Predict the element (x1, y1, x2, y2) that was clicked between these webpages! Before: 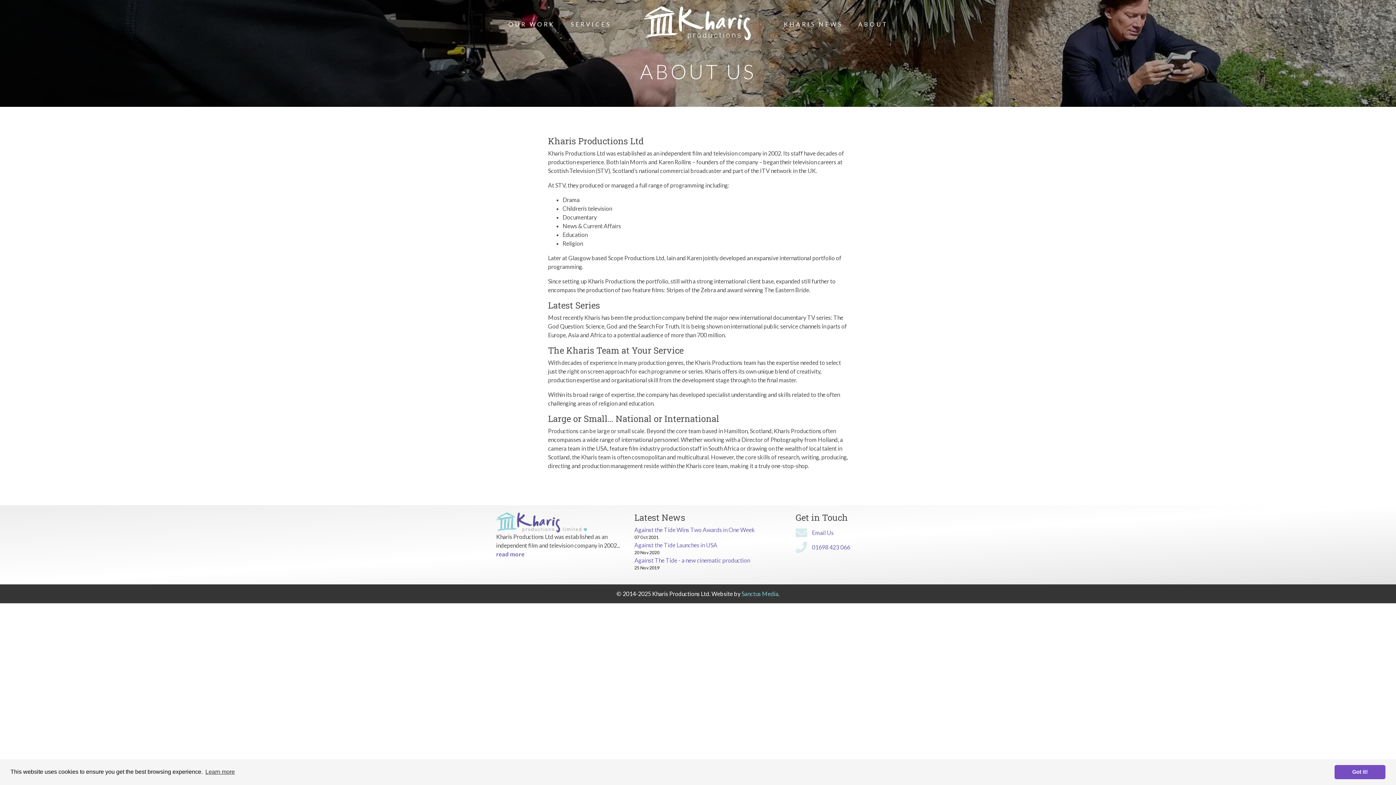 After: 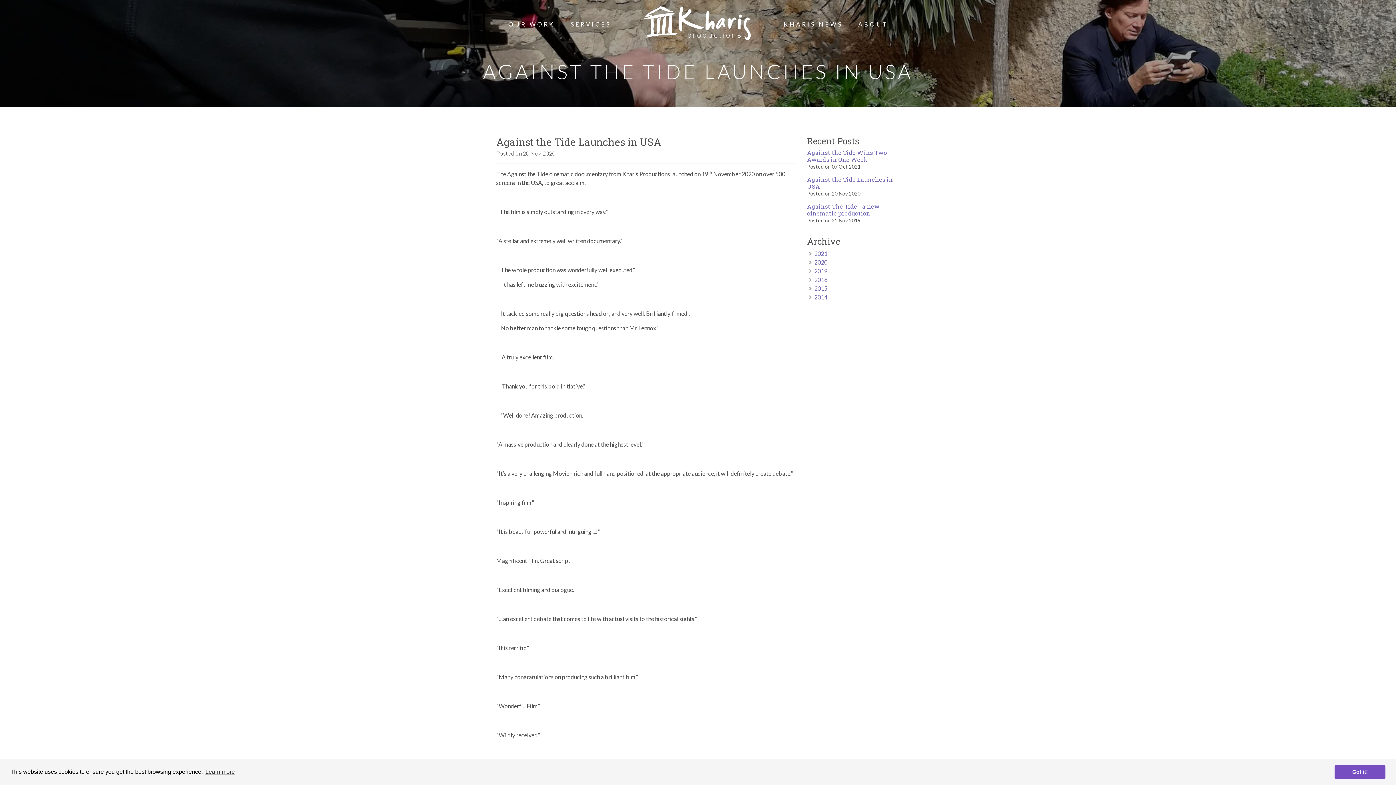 Action: bbox: (634, 541, 717, 548) label: Against the Tide Launches in USA